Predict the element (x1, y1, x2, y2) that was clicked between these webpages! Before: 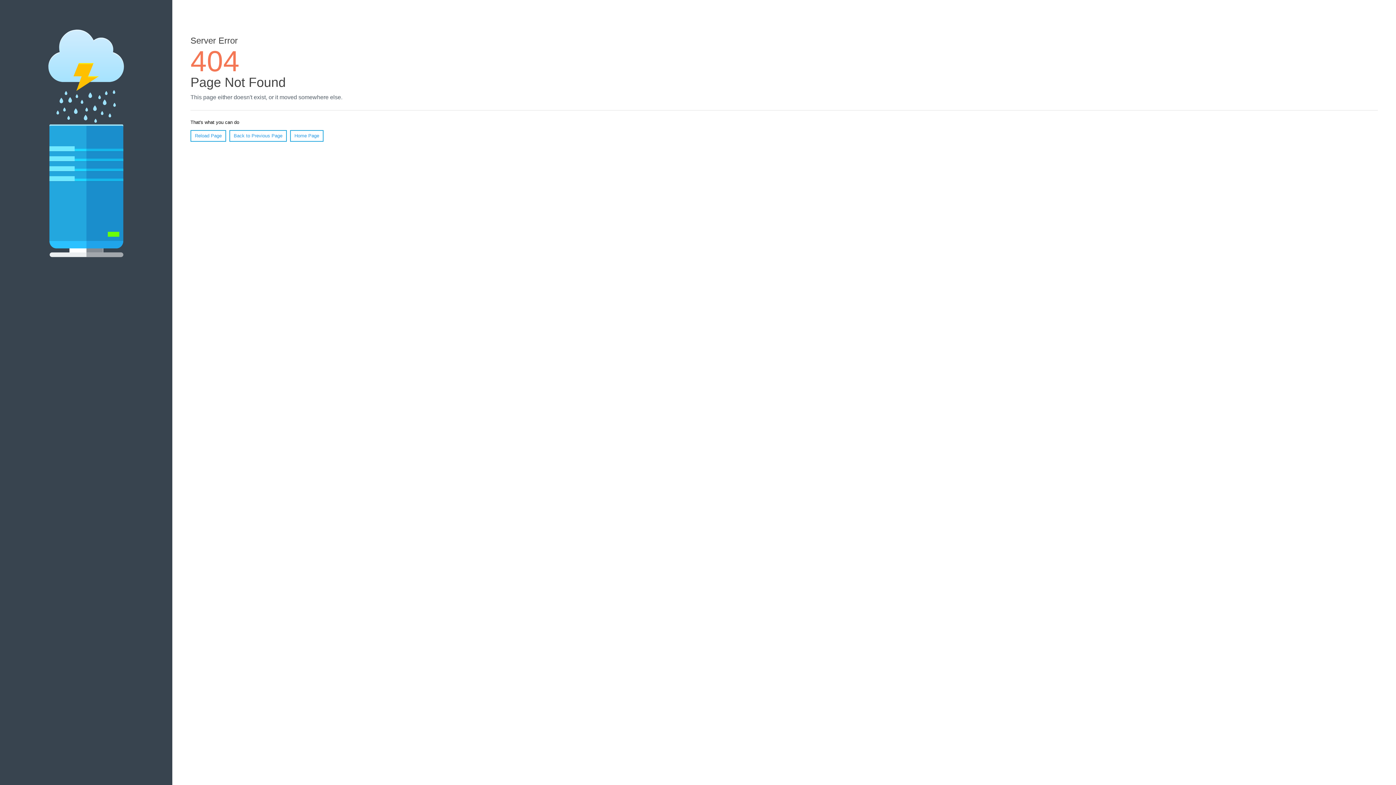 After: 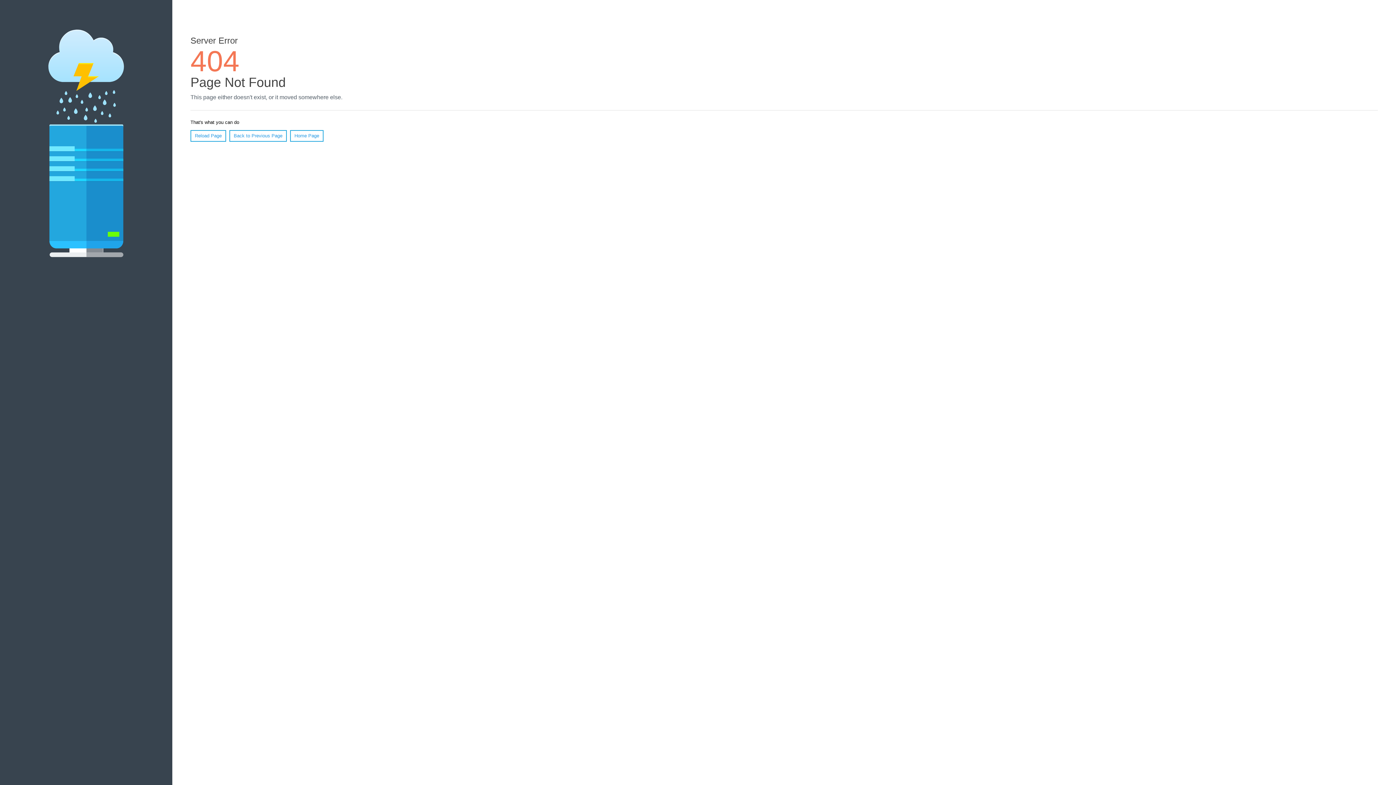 Action: label: Reload Page bbox: (190, 130, 226, 141)